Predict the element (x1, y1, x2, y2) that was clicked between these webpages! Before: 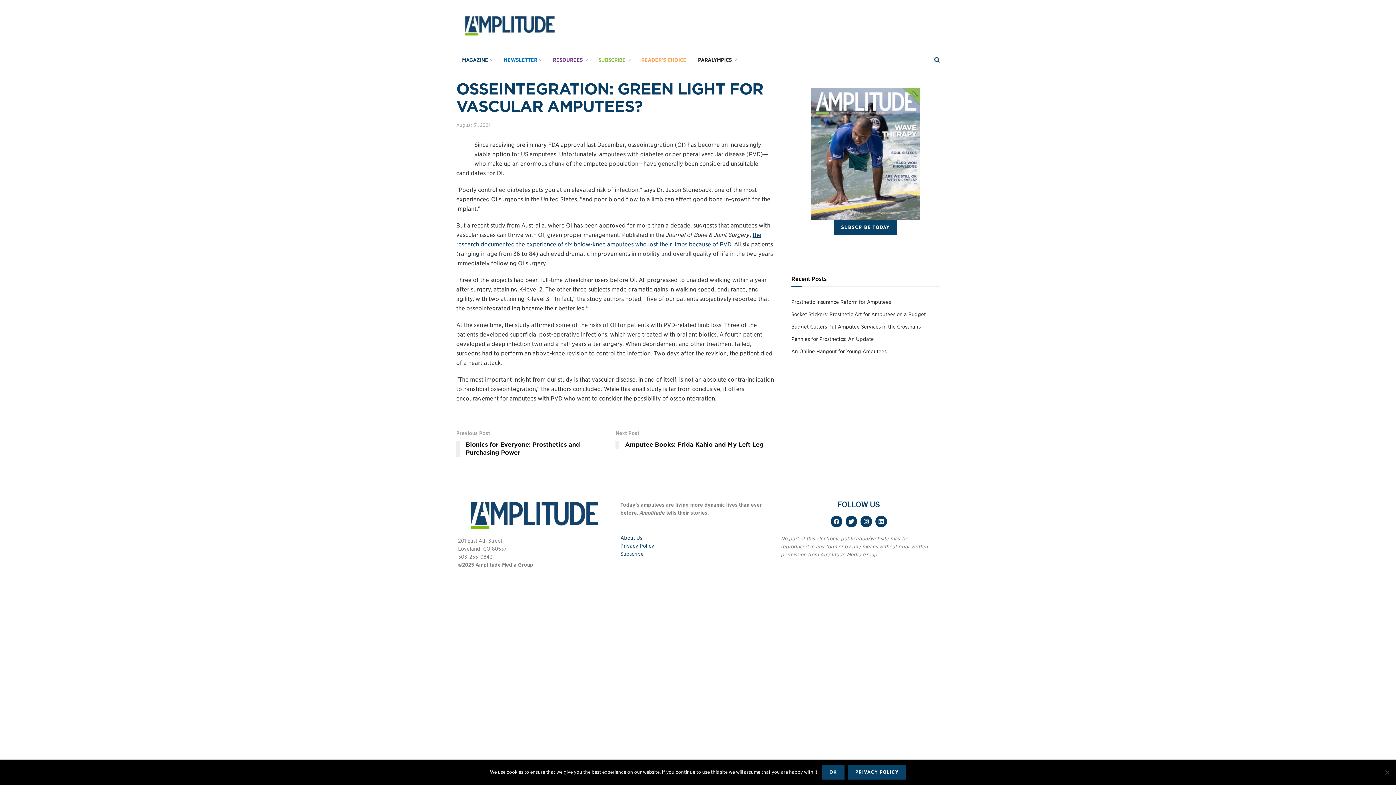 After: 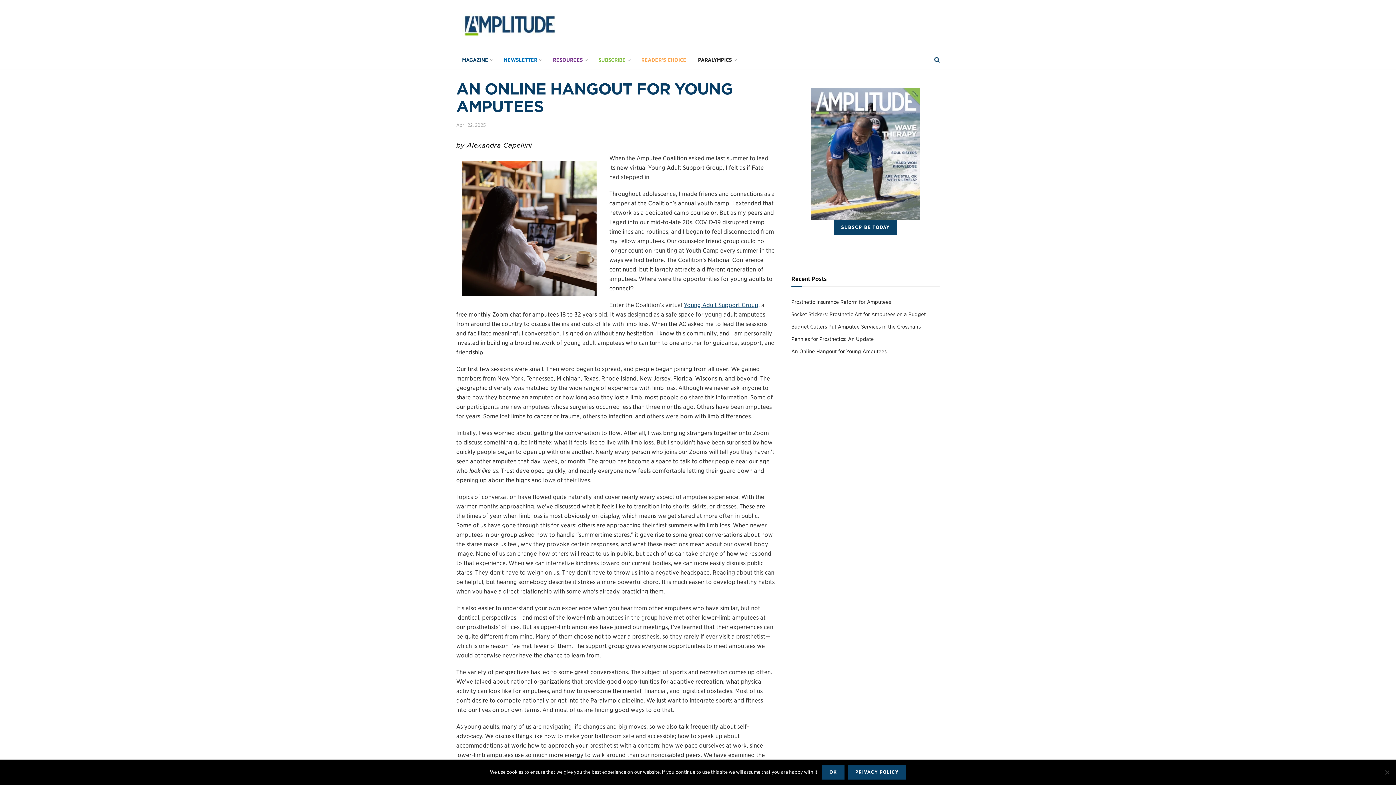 Action: label: An Online Hangout for Young Amputees bbox: (791, 348, 886, 354)